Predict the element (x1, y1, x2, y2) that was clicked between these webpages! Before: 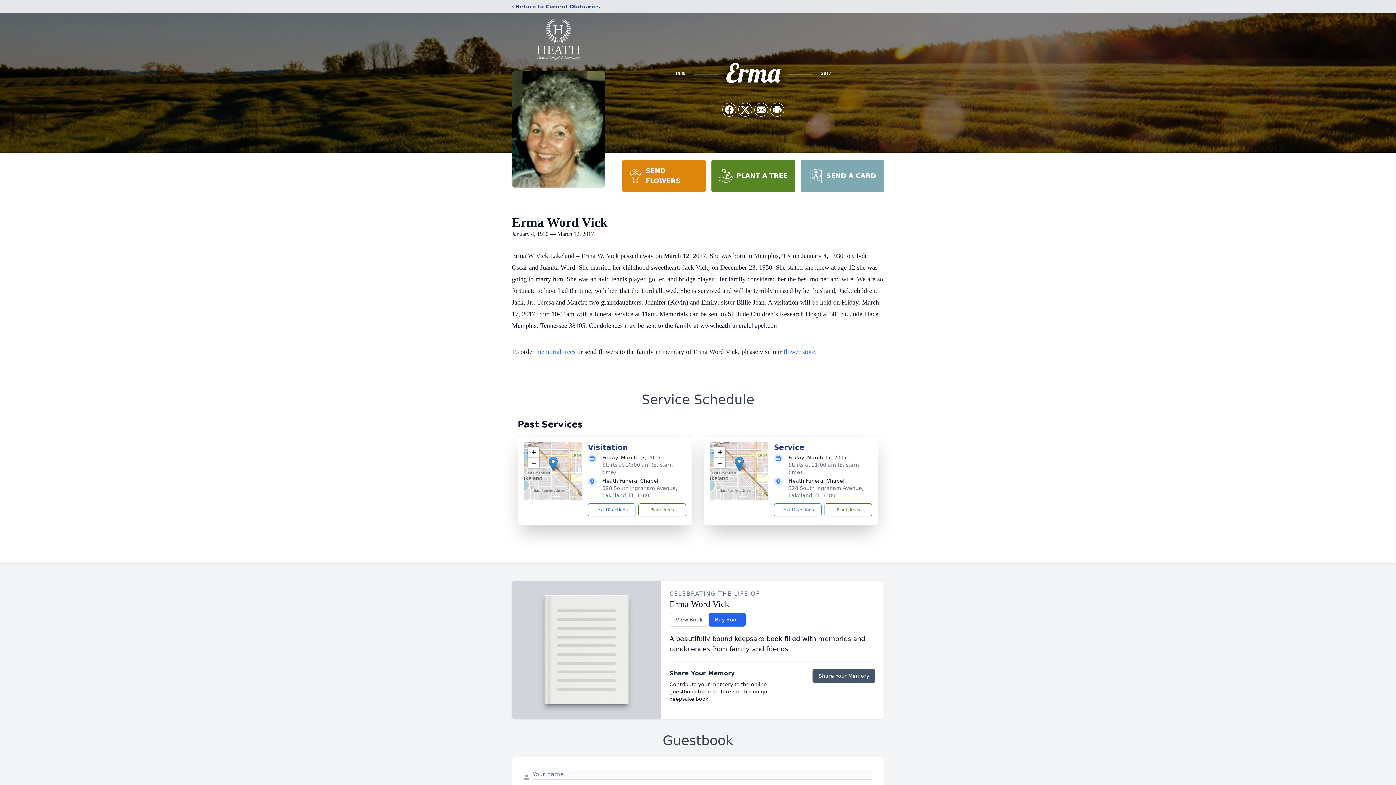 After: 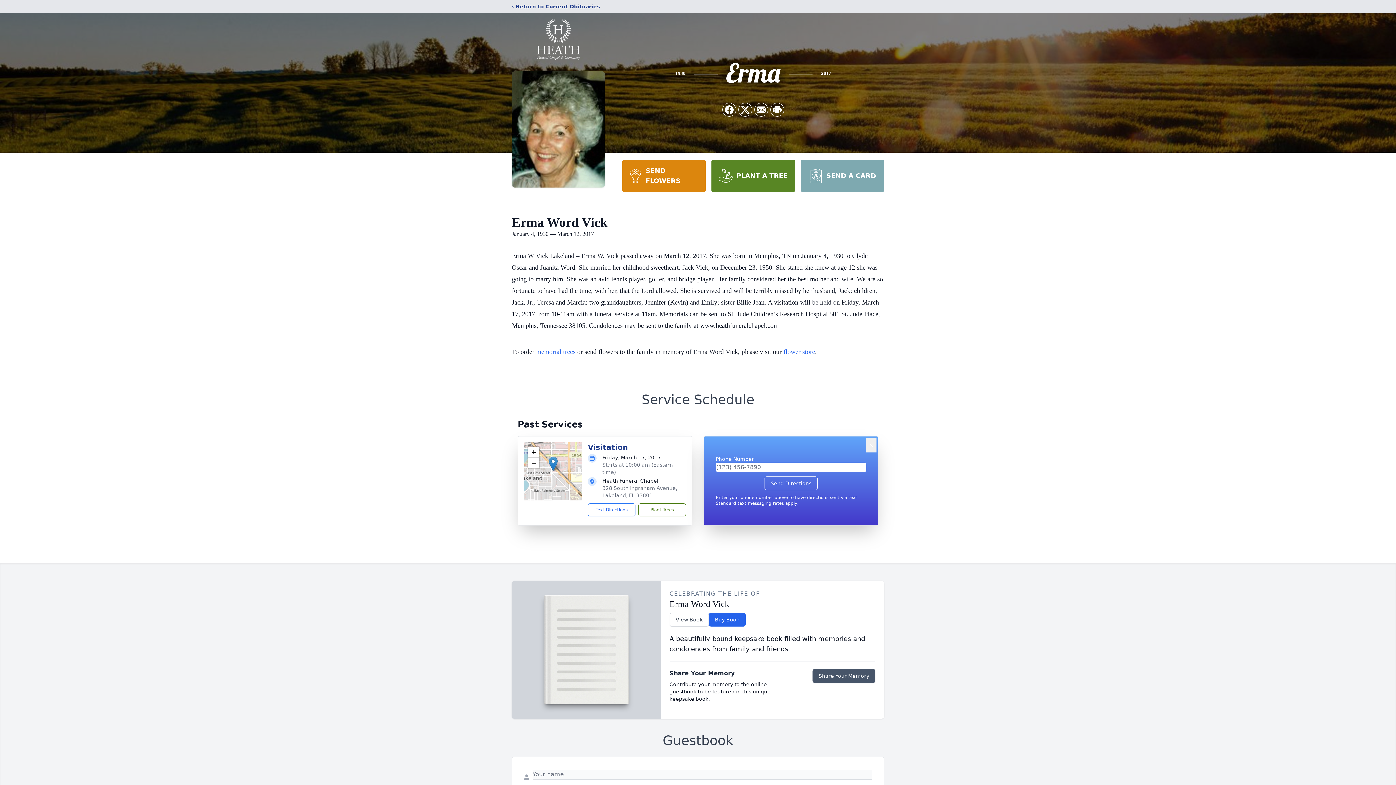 Action: bbox: (774, 503, 821, 516) label: Text Directions